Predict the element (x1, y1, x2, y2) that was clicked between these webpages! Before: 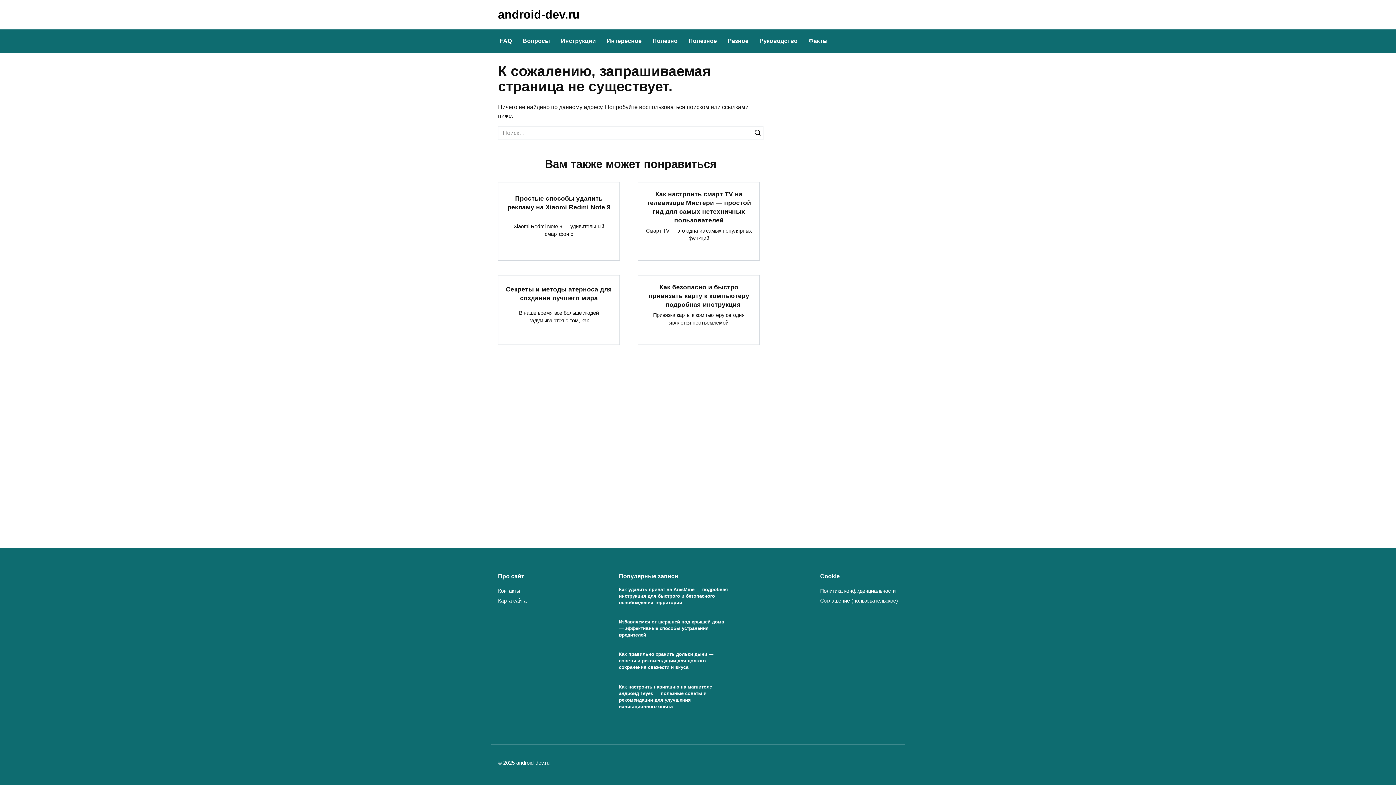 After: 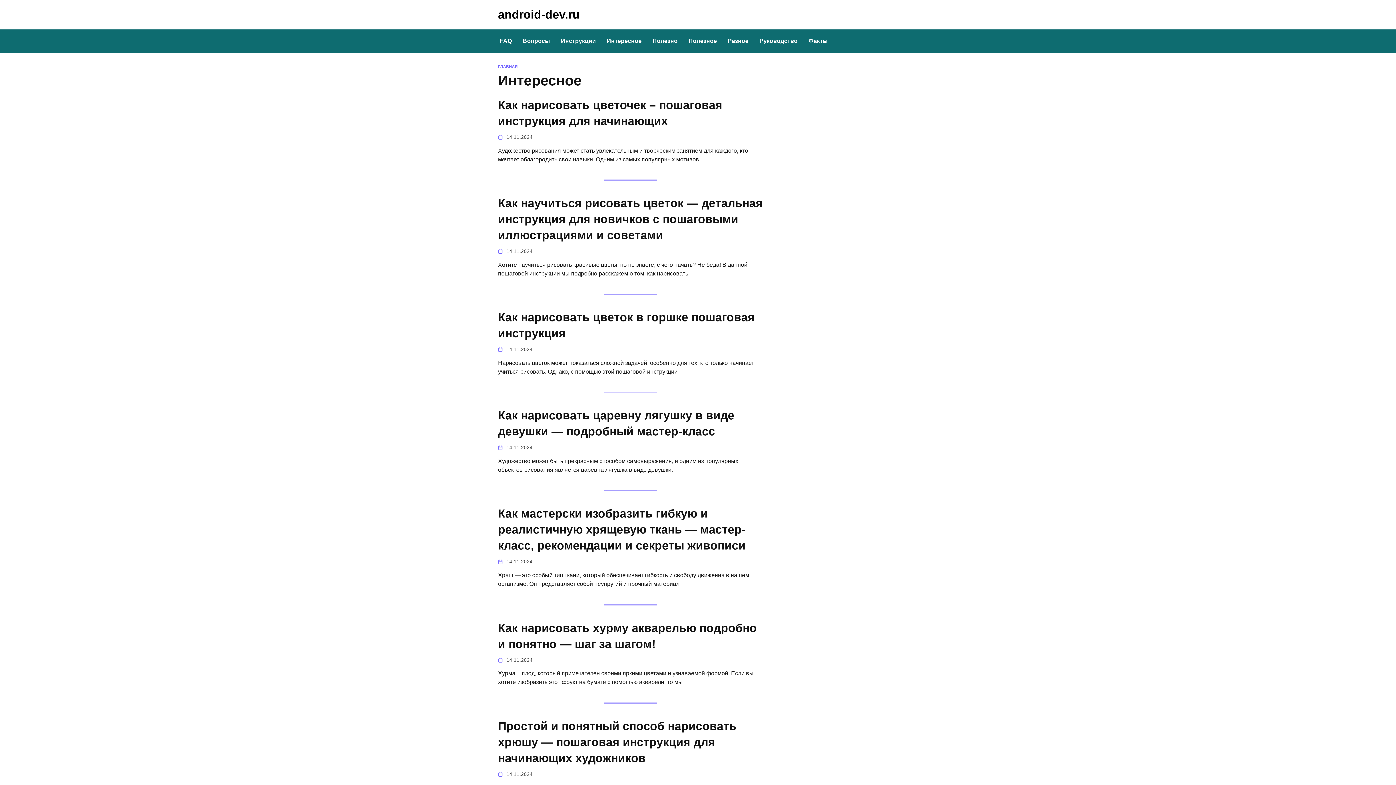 Action: label: Интересное bbox: (601, 29, 647, 52)